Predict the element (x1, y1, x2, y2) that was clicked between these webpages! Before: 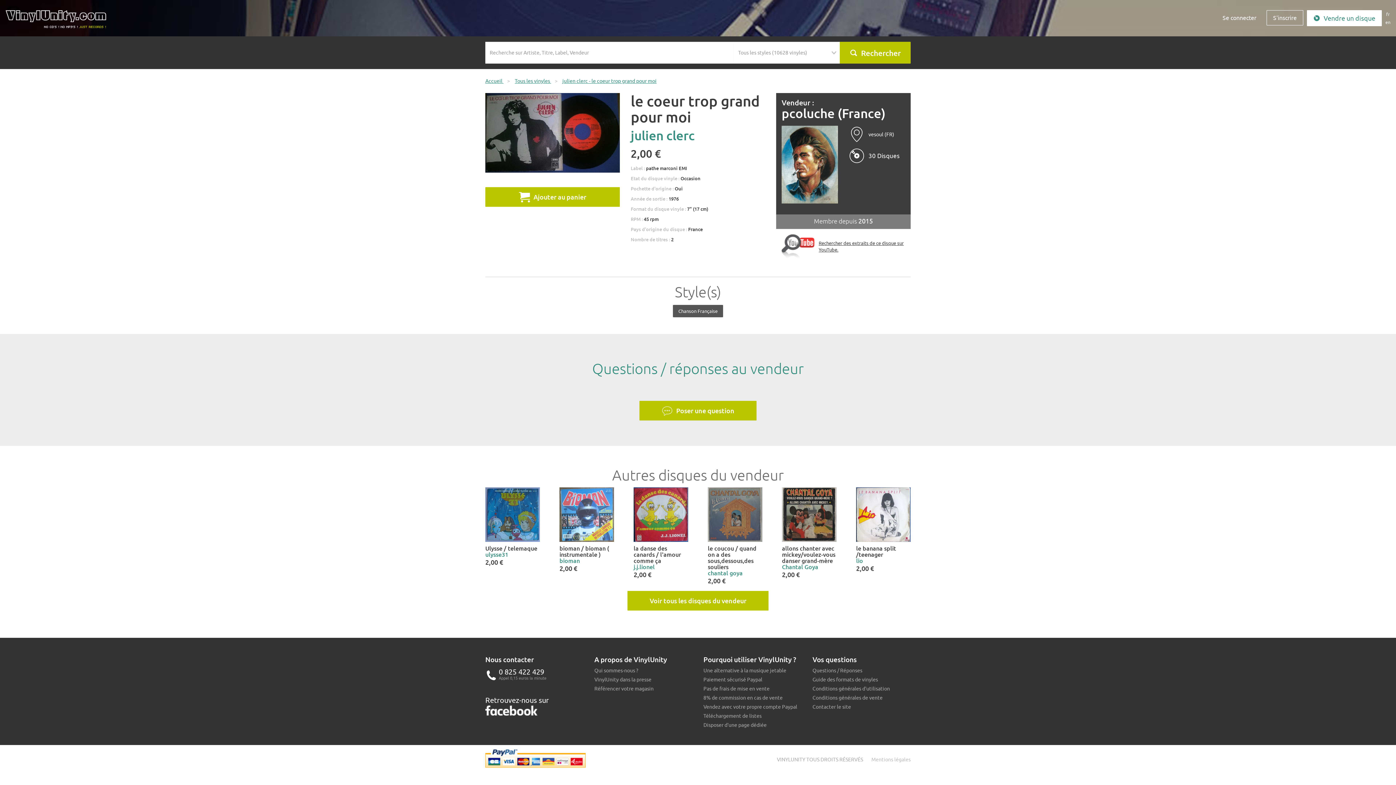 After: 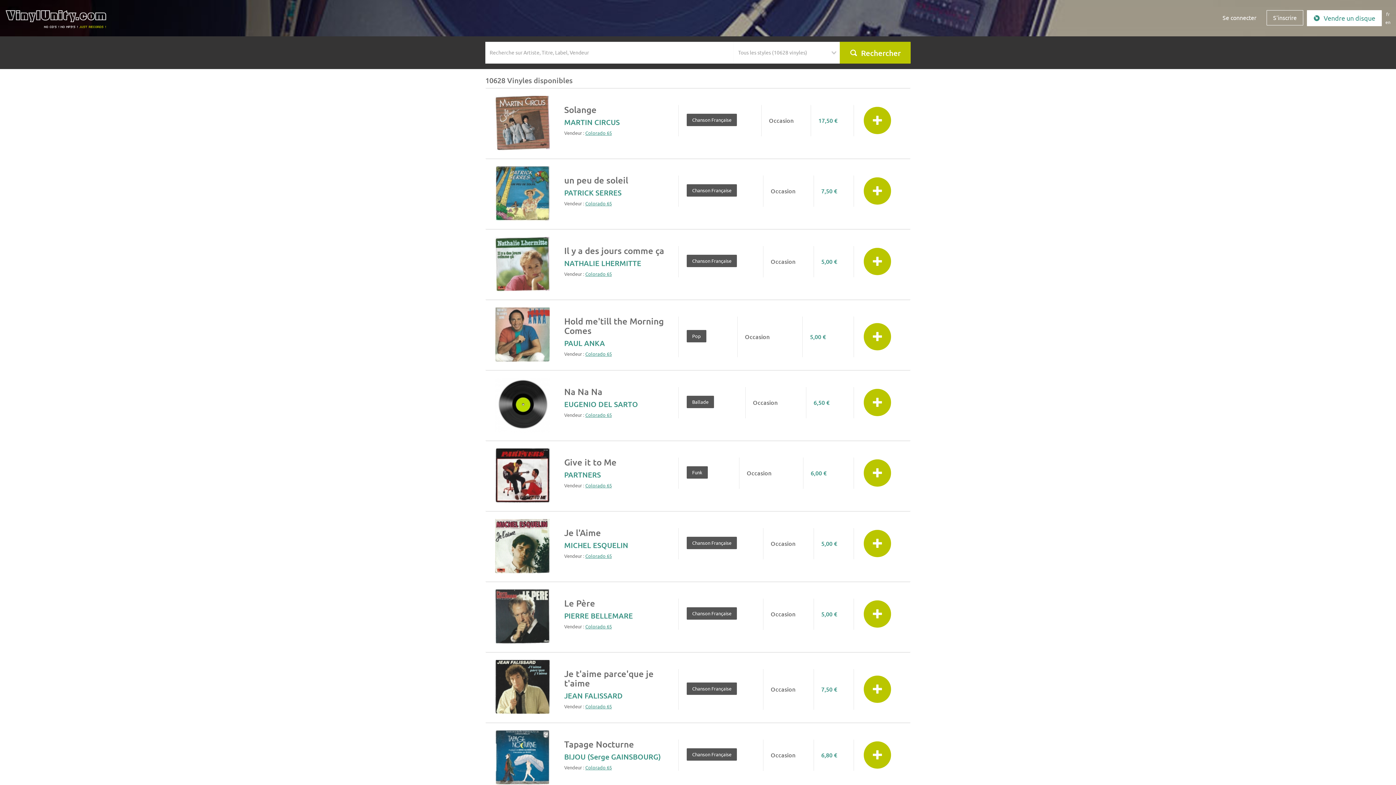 Action: bbox: (514, 78, 551, 84) label: Tous les vinyles 